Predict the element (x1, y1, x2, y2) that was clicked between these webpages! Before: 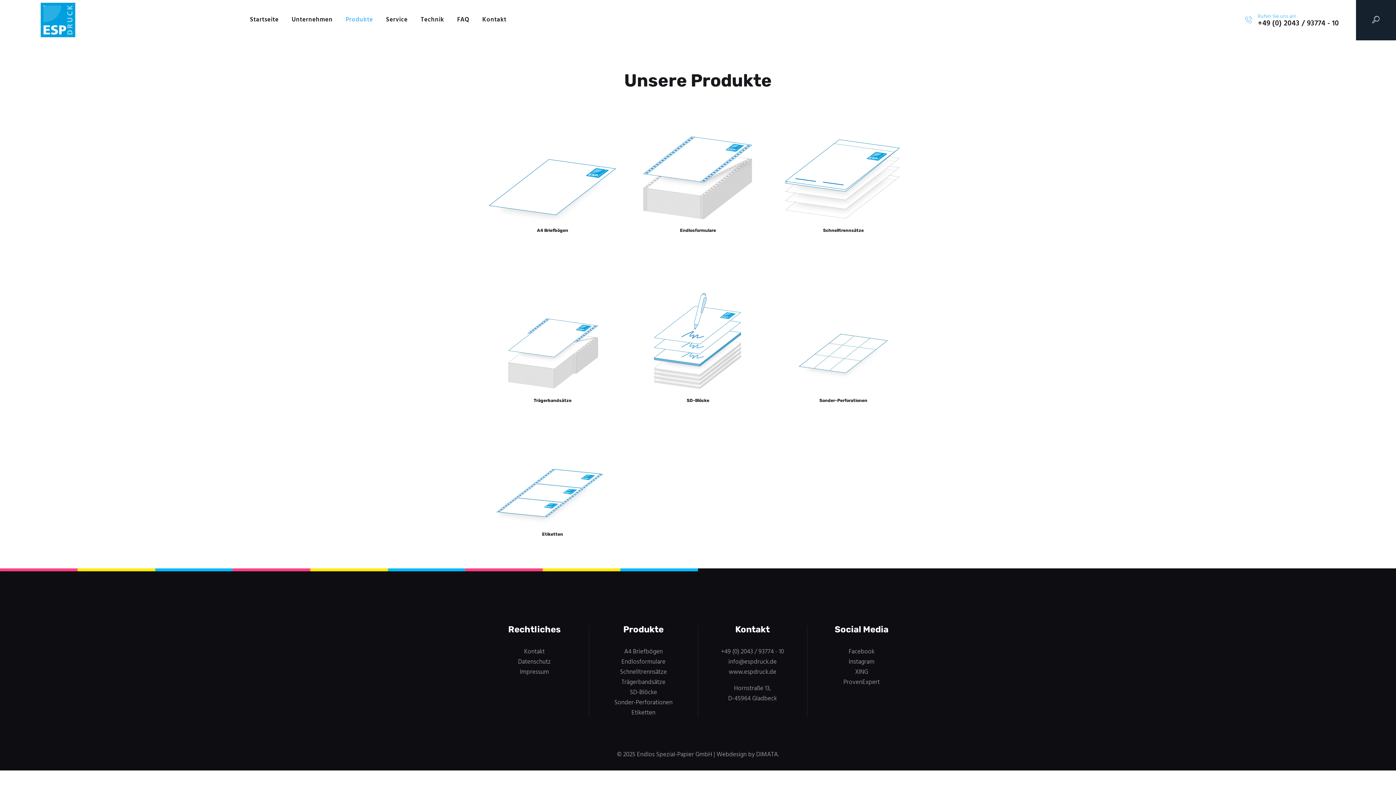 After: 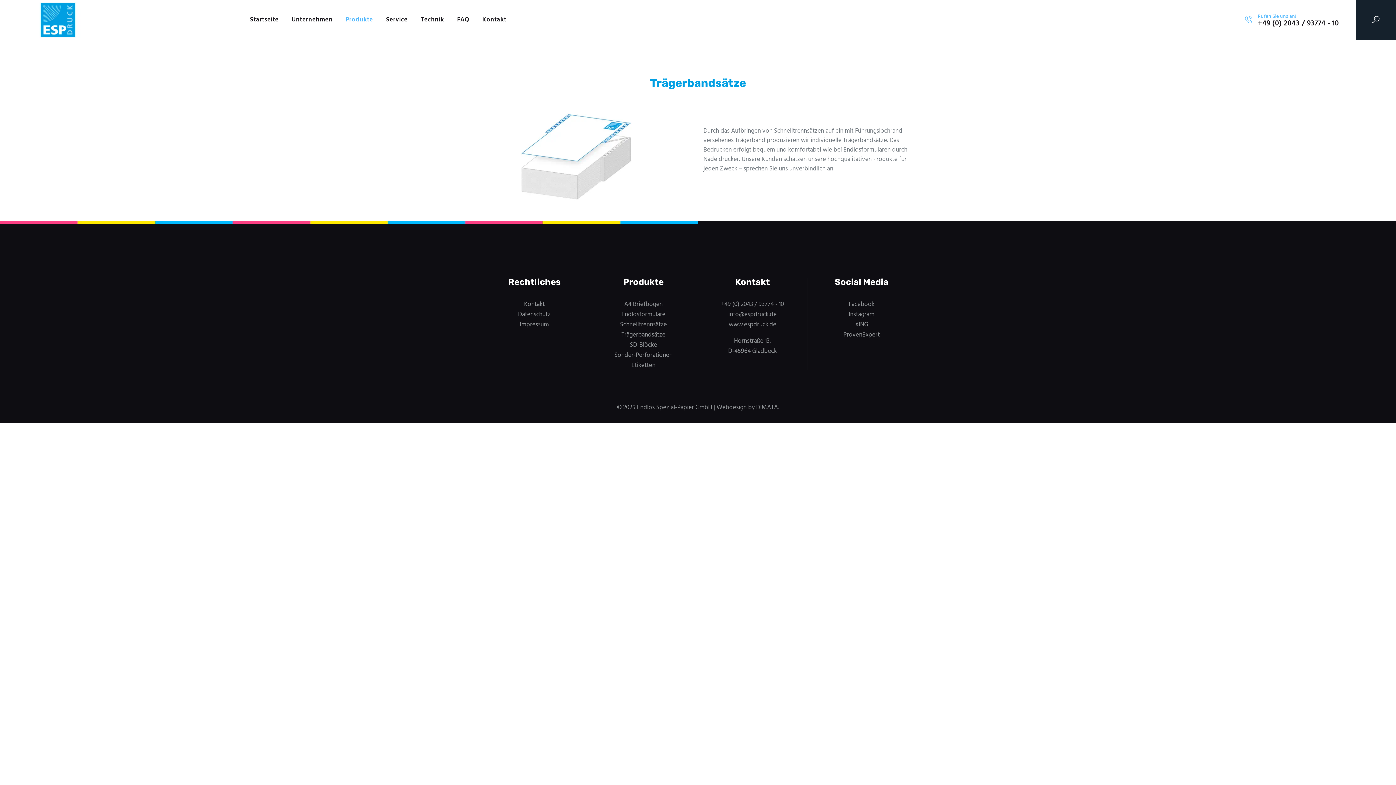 Action: label: Trägerbandsätze bbox: (621, 677, 665, 687)